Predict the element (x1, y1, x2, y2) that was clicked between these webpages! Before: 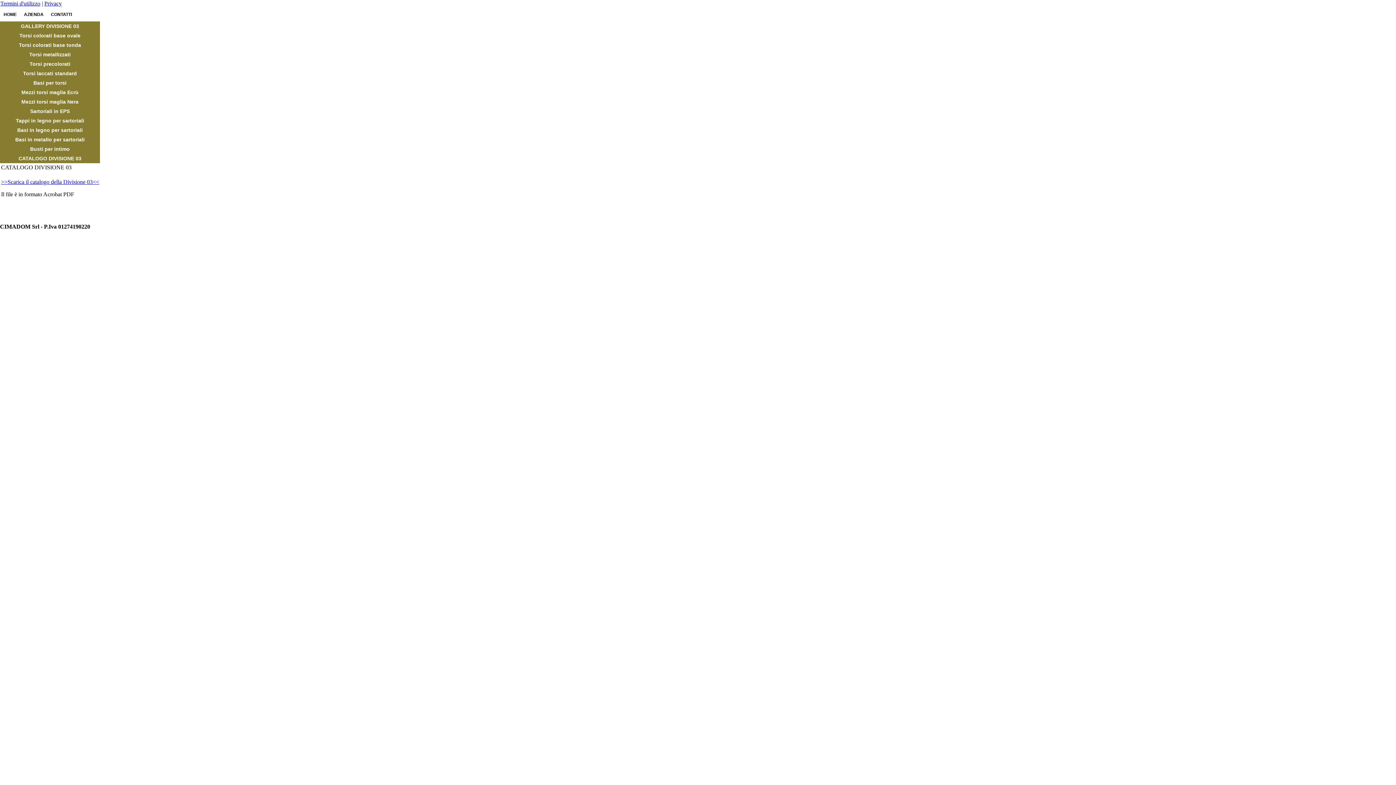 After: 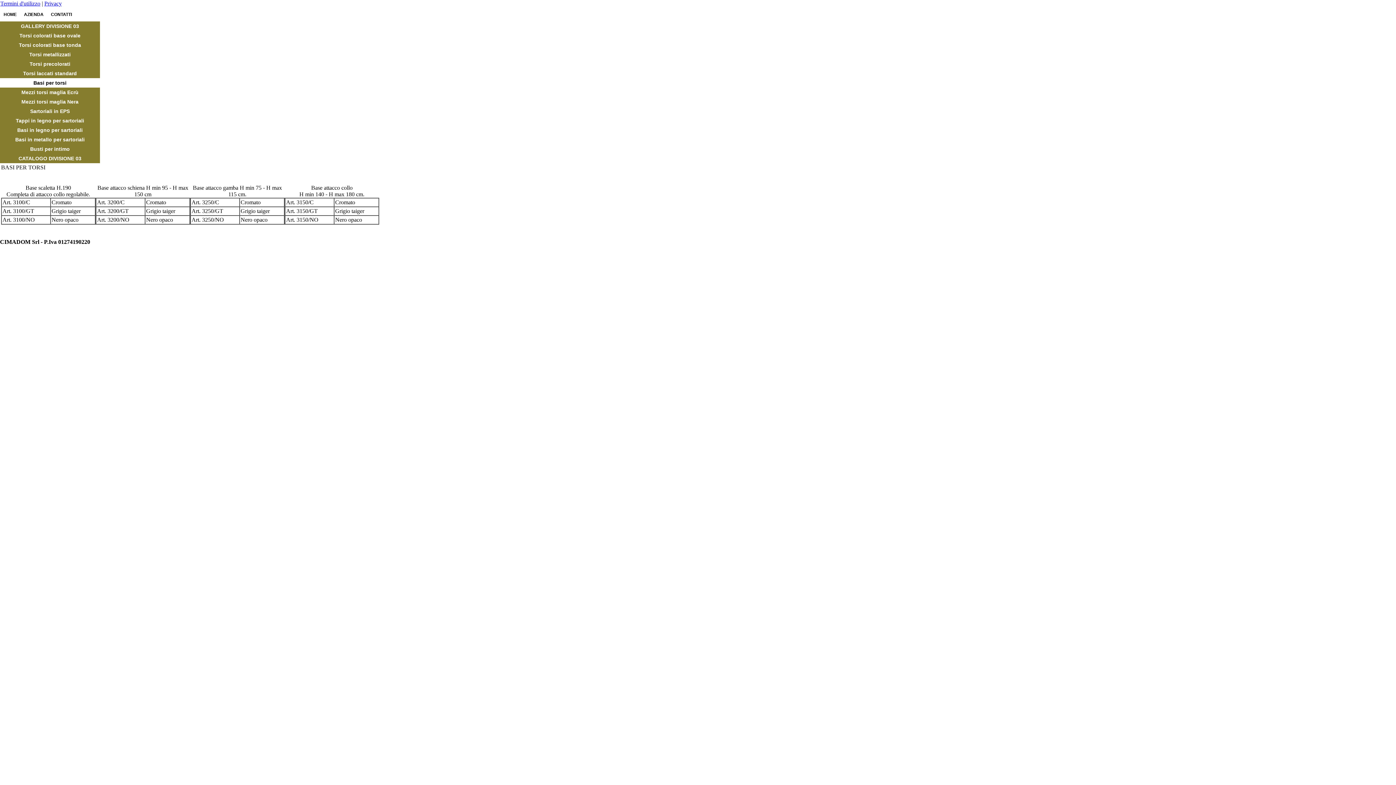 Action: label: Basi per torsi bbox: (0, 78, 100, 87)